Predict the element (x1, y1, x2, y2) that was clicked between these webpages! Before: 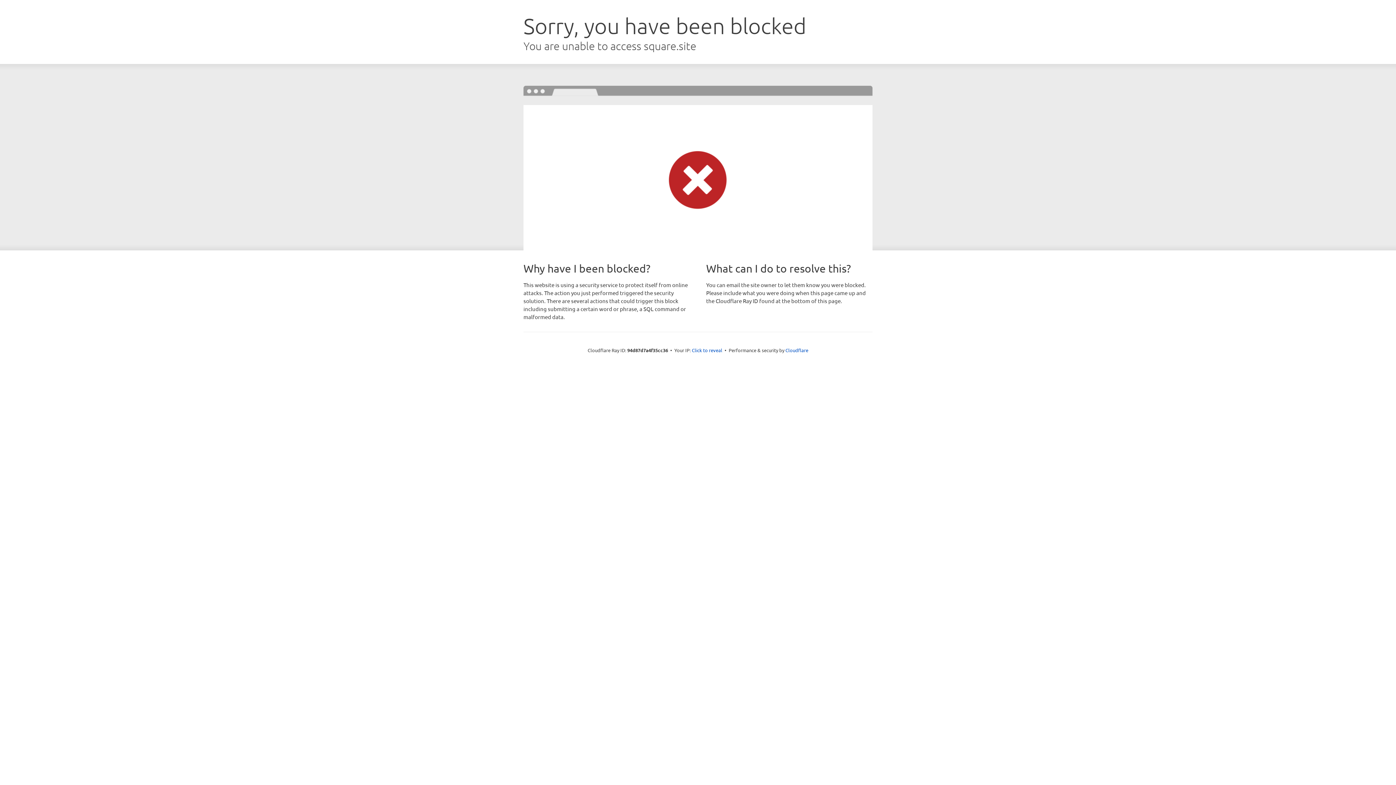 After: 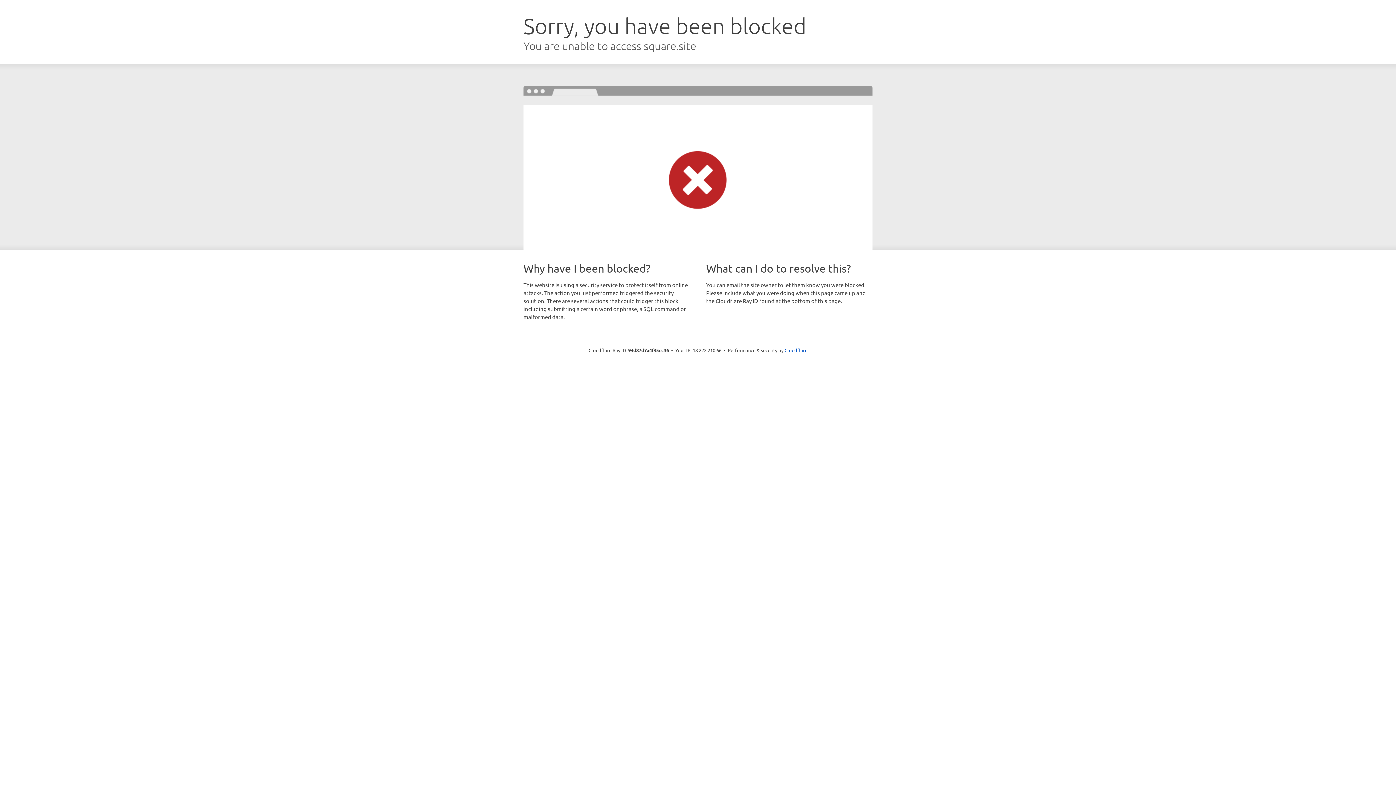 Action: label: Click to reveal bbox: (692, 346, 722, 353)